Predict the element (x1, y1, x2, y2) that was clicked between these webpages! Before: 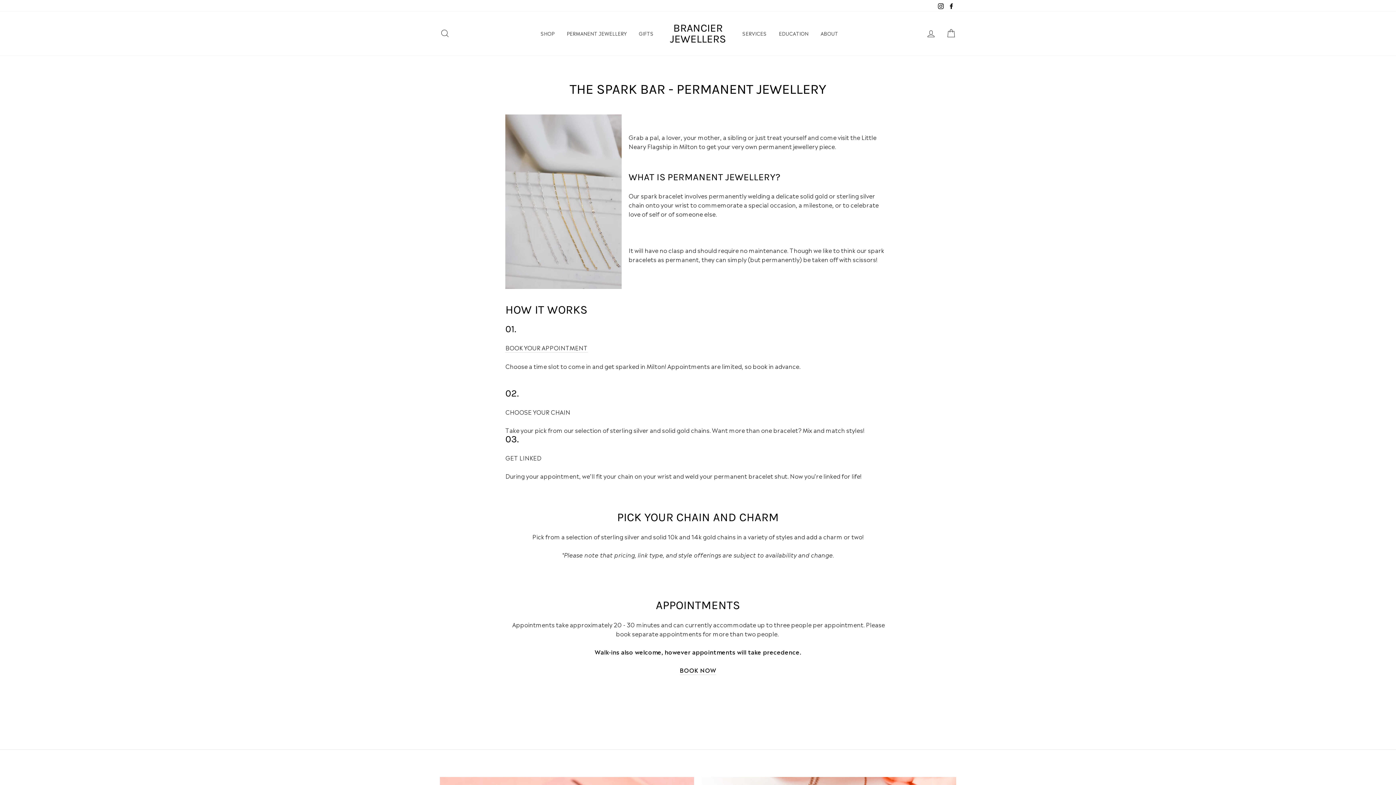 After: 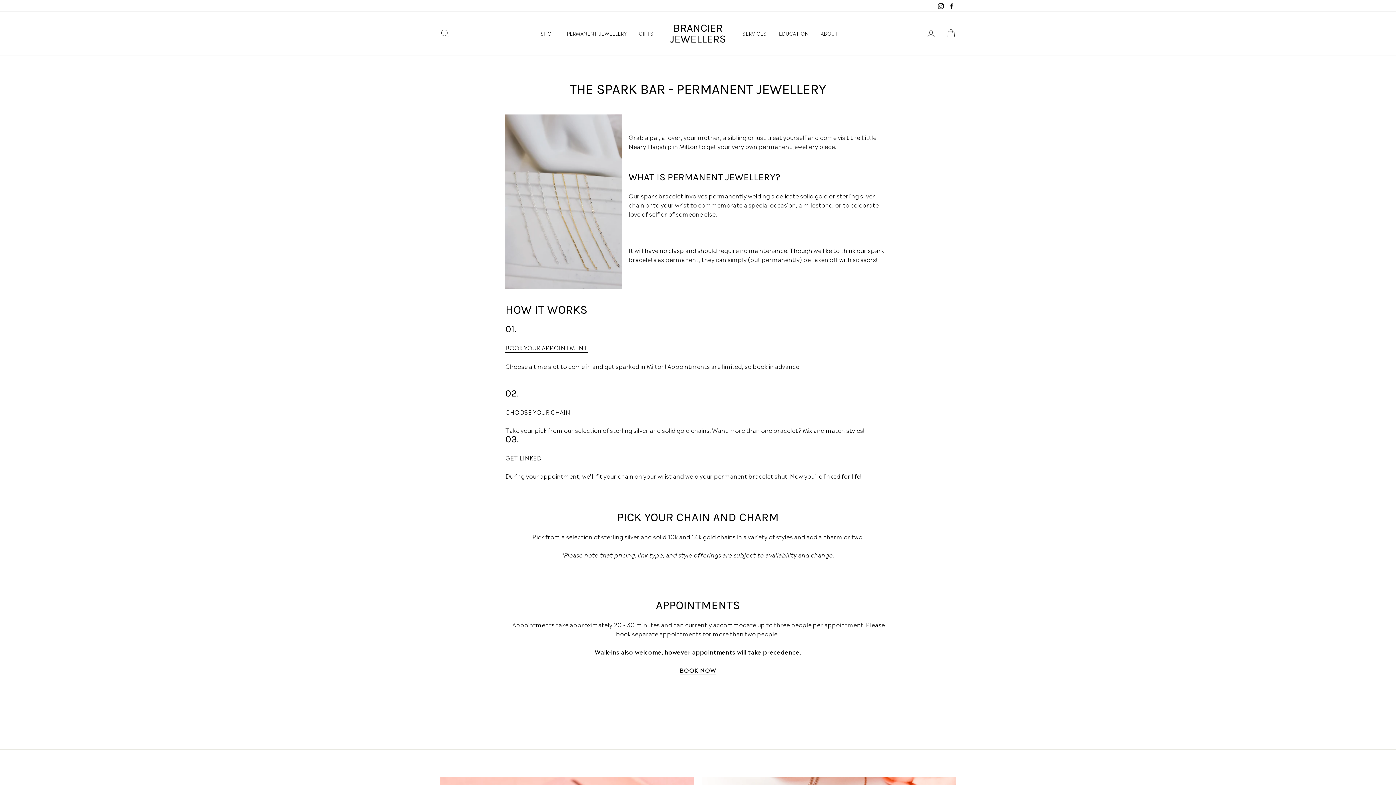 Action: label: BOOK YOUR APPOINTMENT bbox: (505, 343, 587, 352)